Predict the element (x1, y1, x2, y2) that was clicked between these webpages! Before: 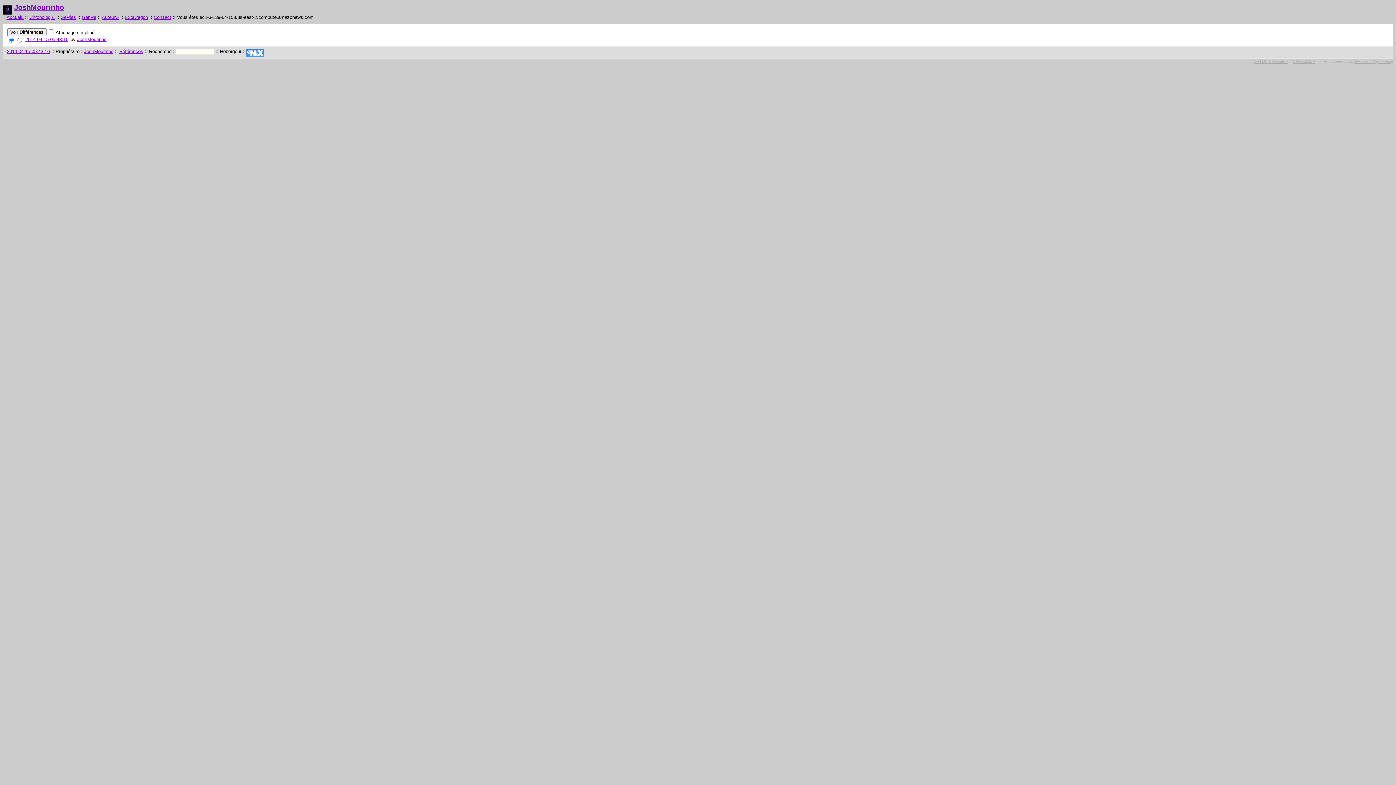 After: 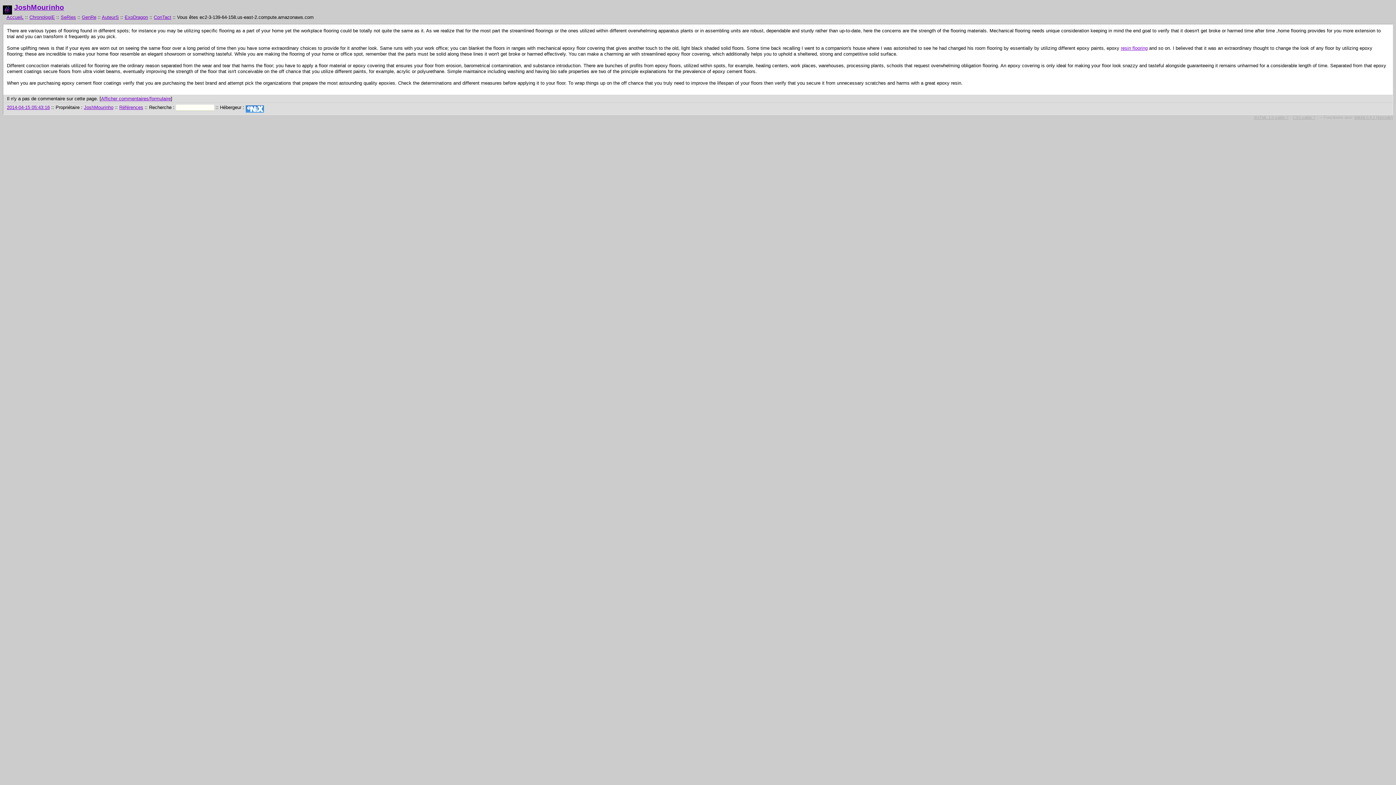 Action: bbox: (77, 36, 106, 42) label: JoshMourinho